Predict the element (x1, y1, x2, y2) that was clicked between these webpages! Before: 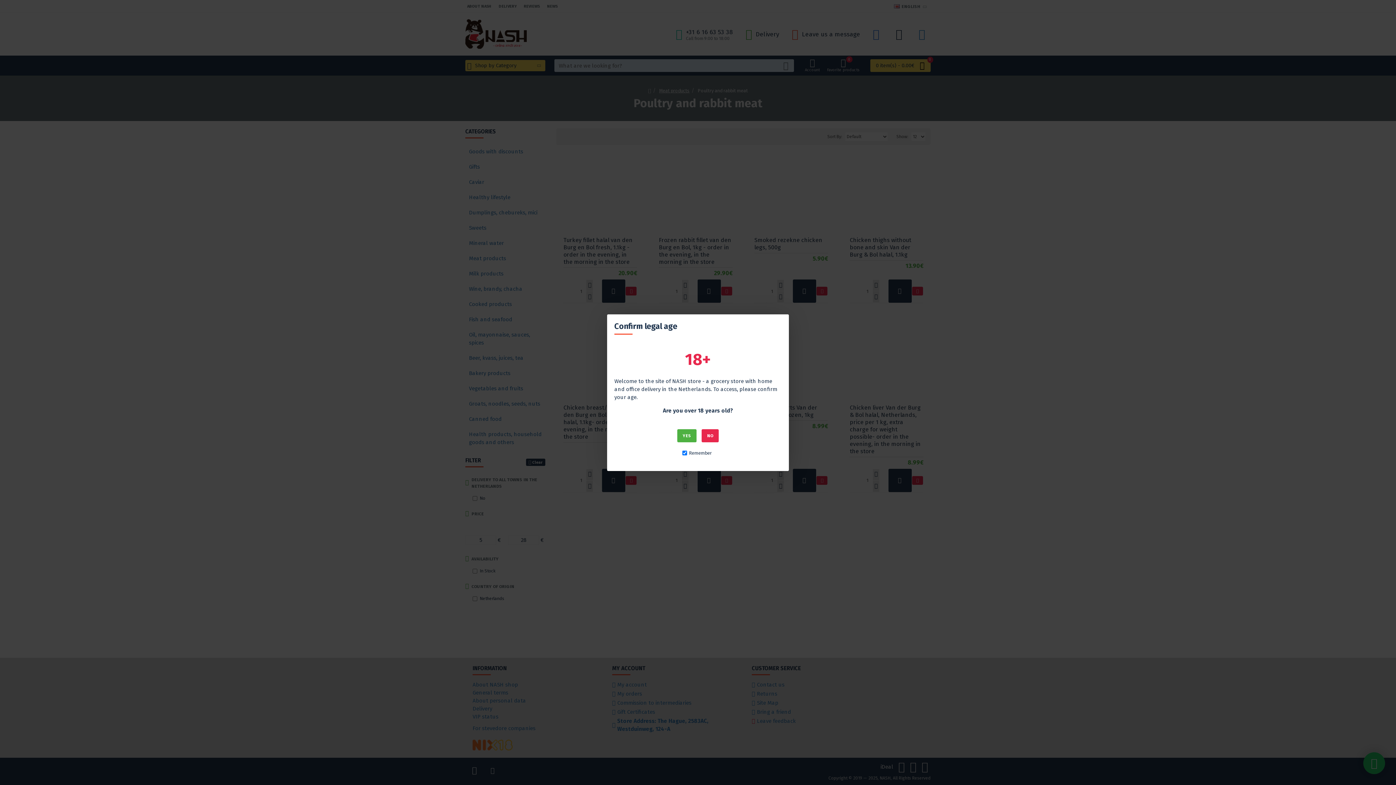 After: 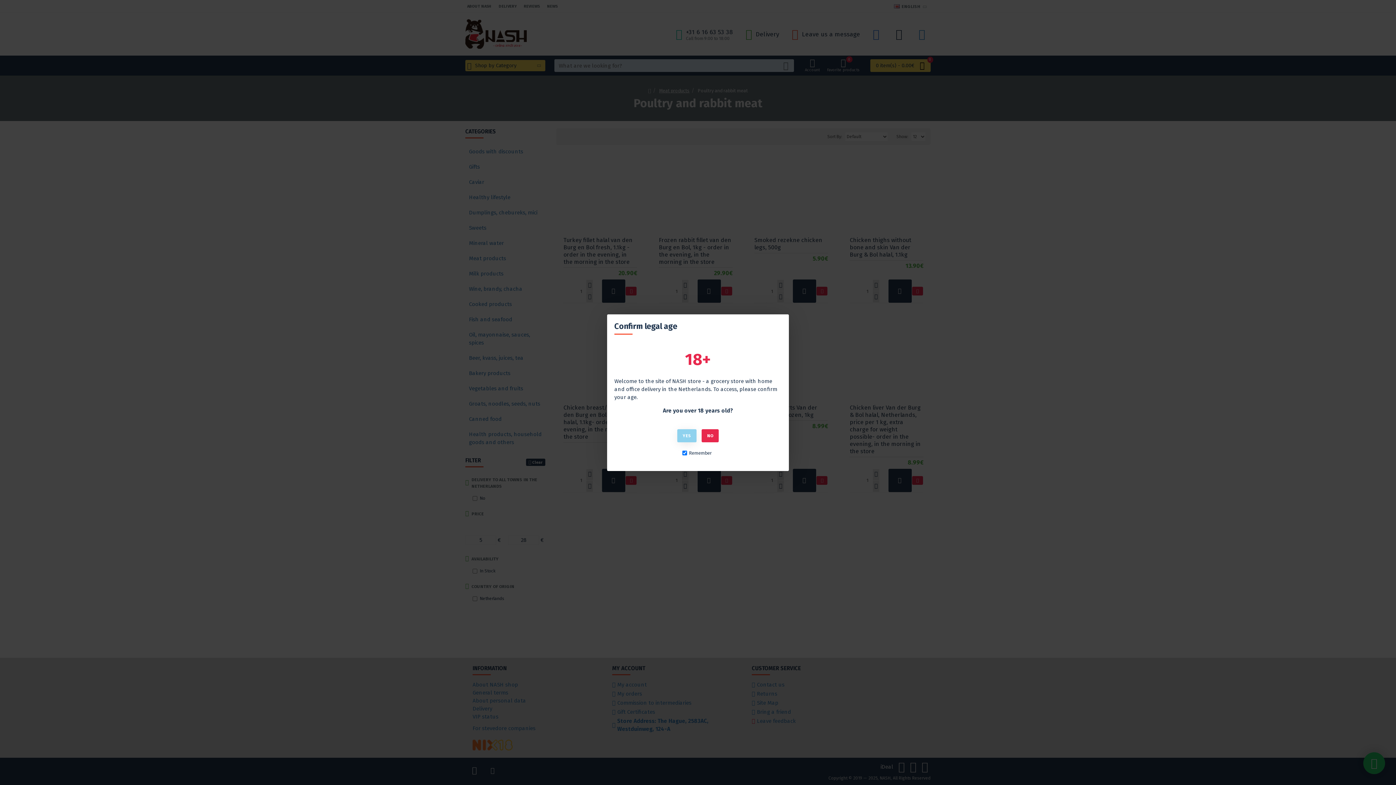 Action: bbox: (677, 429, 696, 442) label: YES